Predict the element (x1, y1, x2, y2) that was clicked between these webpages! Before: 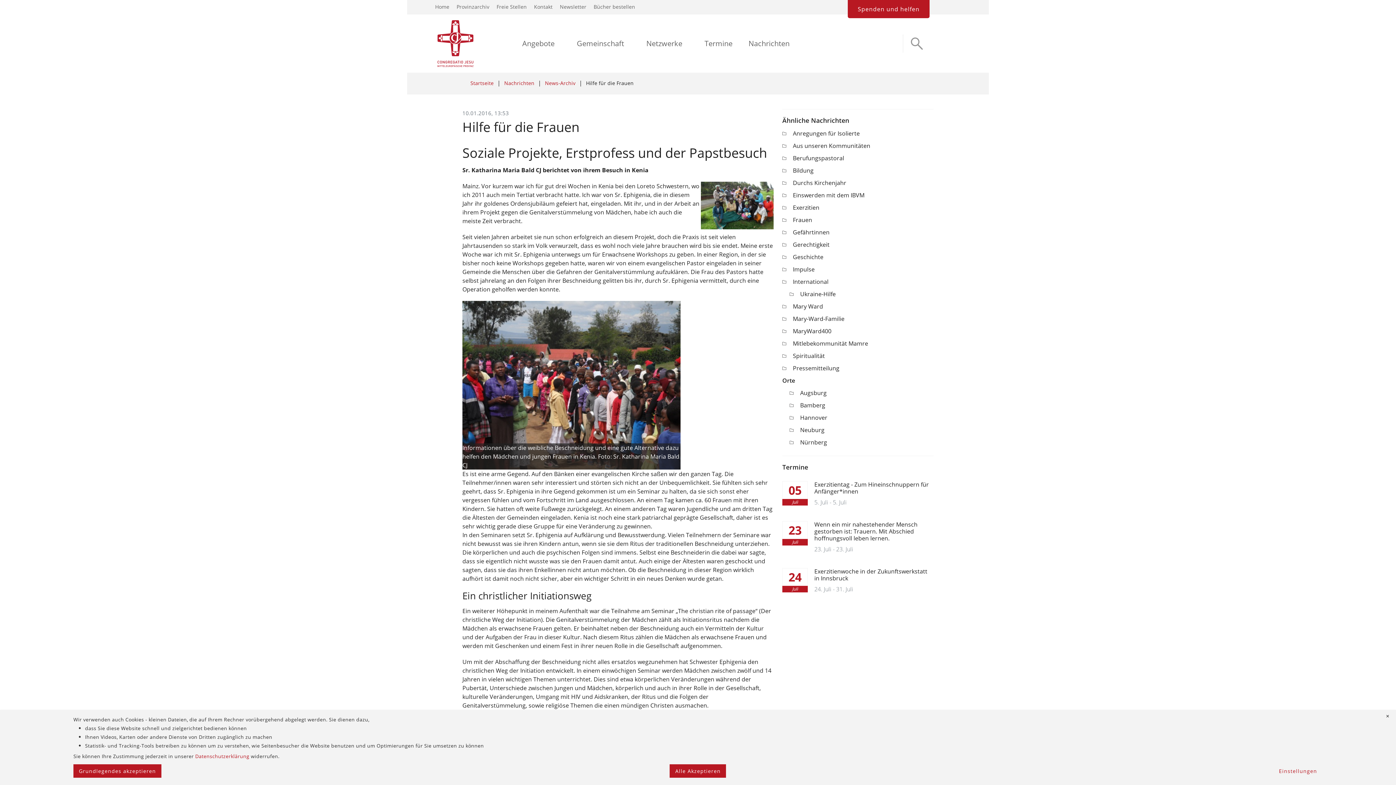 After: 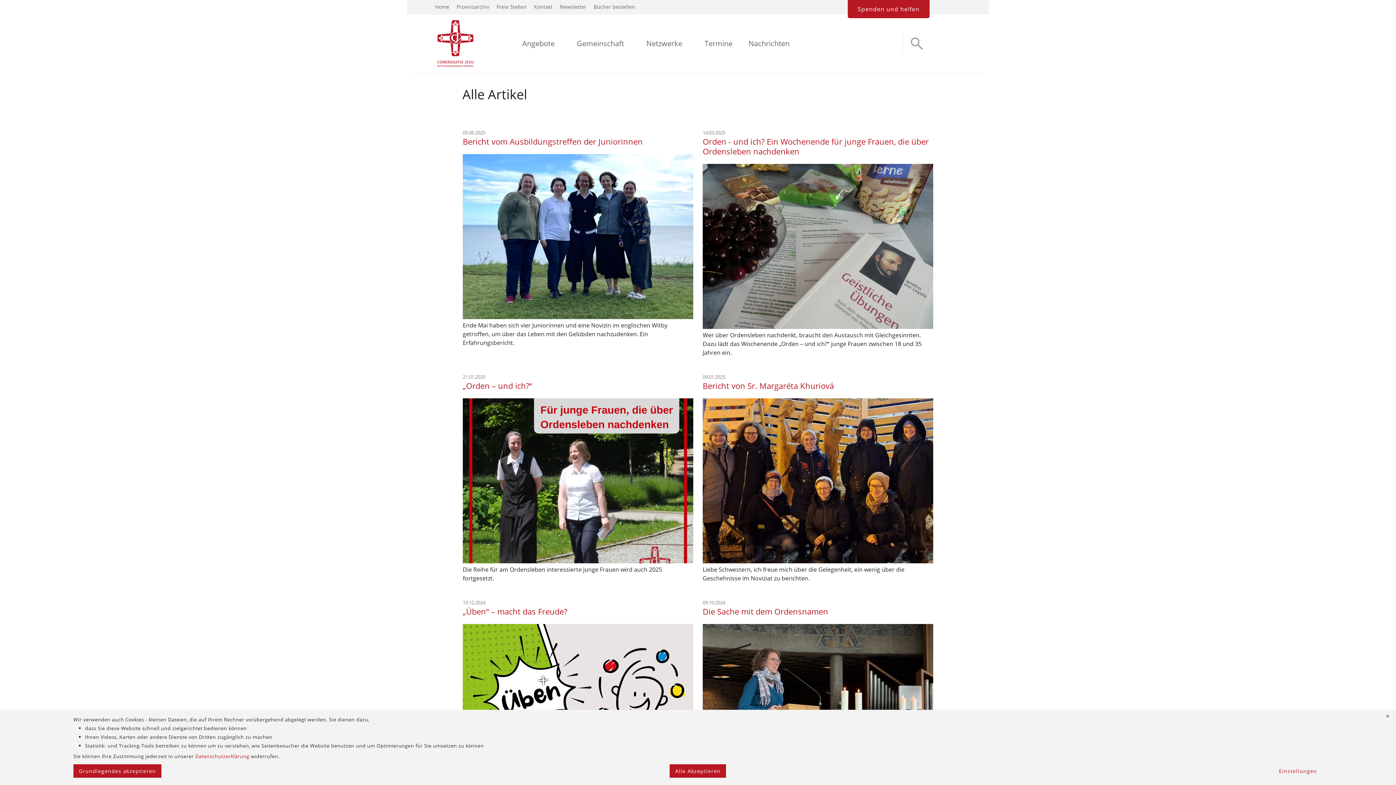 Action: label: Berufungspastoral bbox: (782, 154, 844, 162)